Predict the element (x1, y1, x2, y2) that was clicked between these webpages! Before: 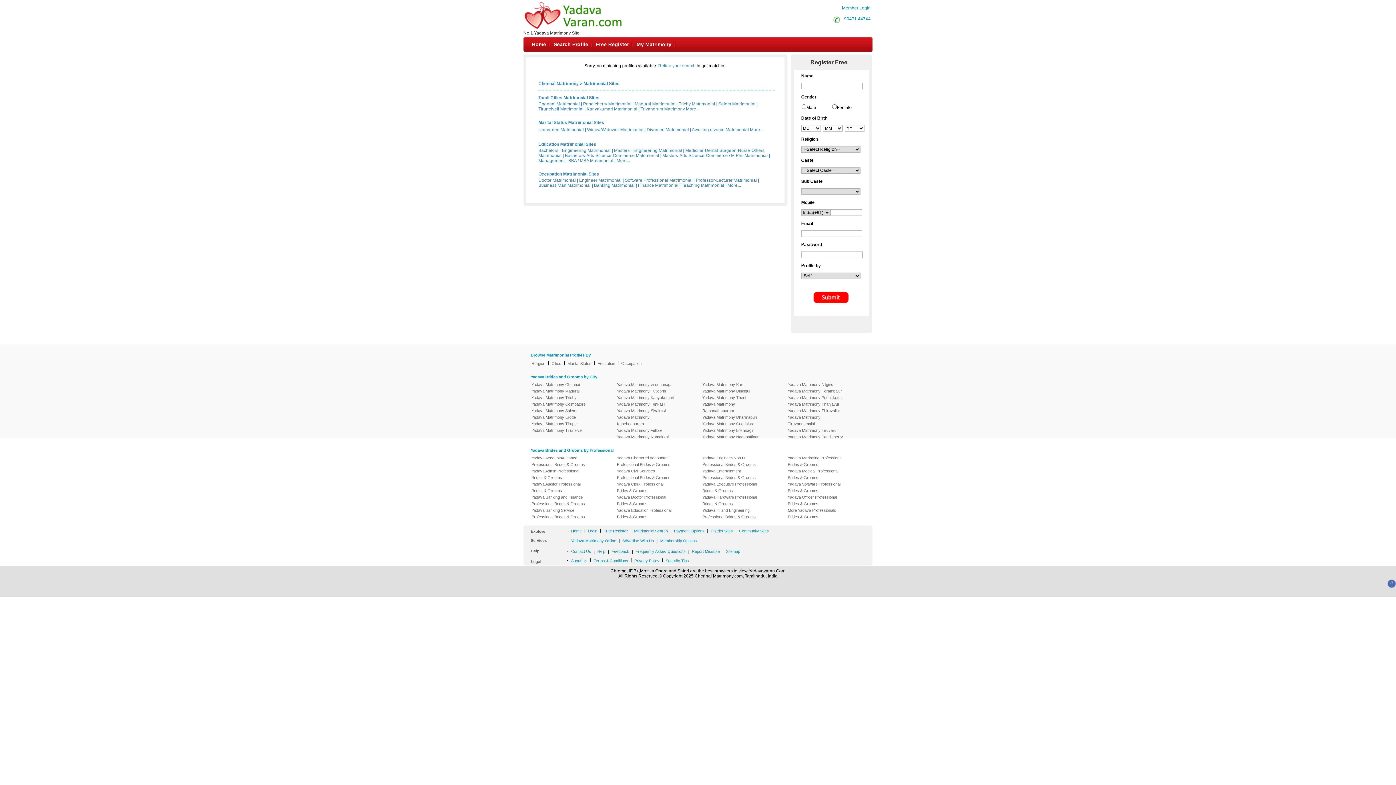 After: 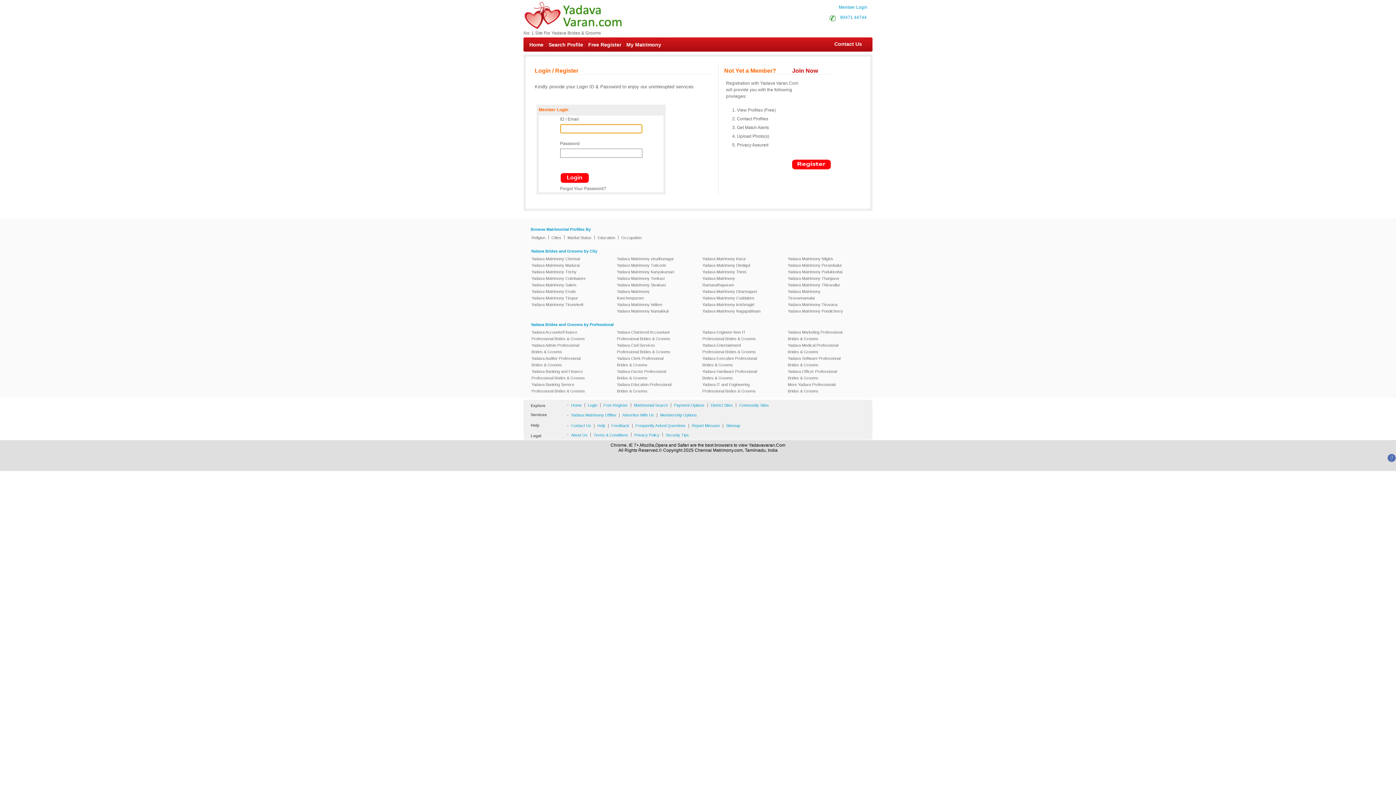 Action: bbox: (671, 527, 707, 534) label: Payment Options